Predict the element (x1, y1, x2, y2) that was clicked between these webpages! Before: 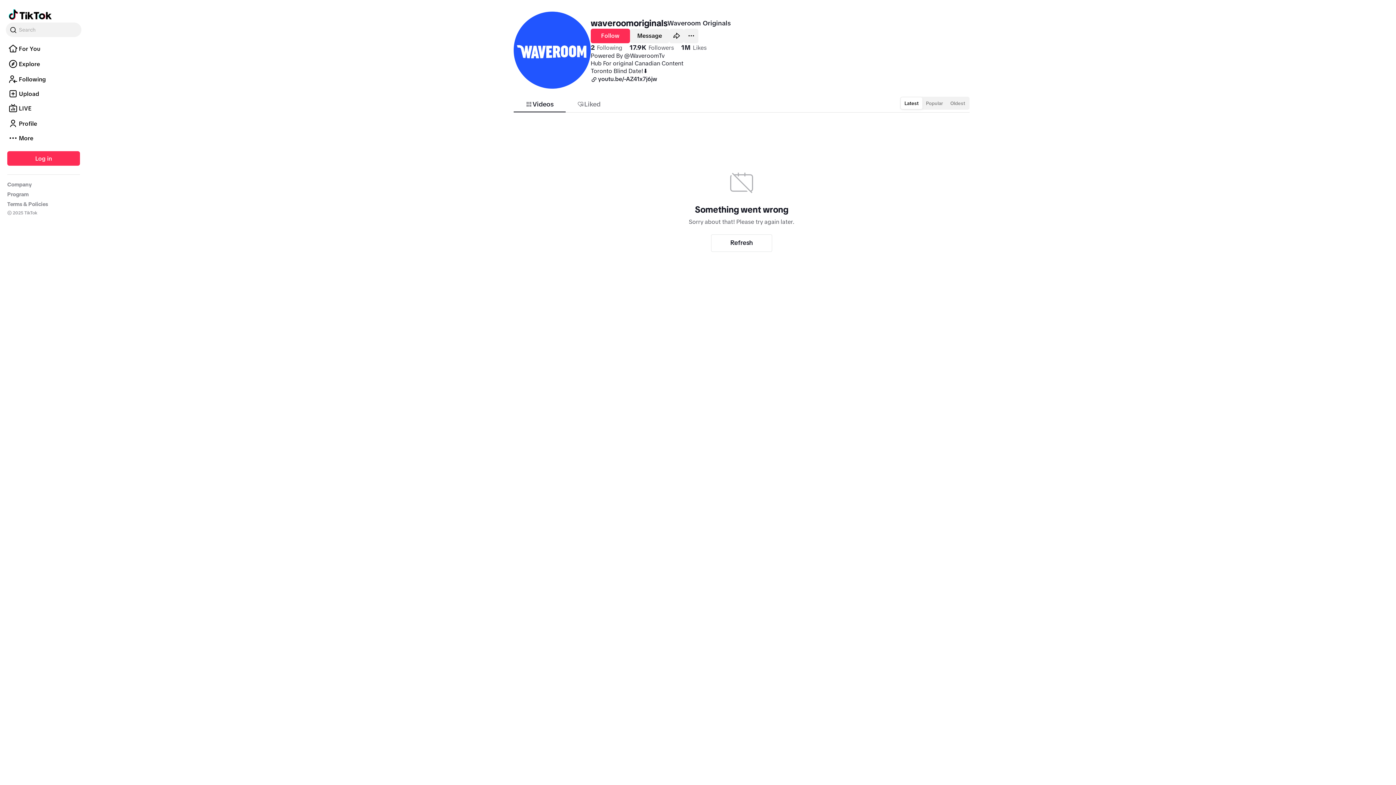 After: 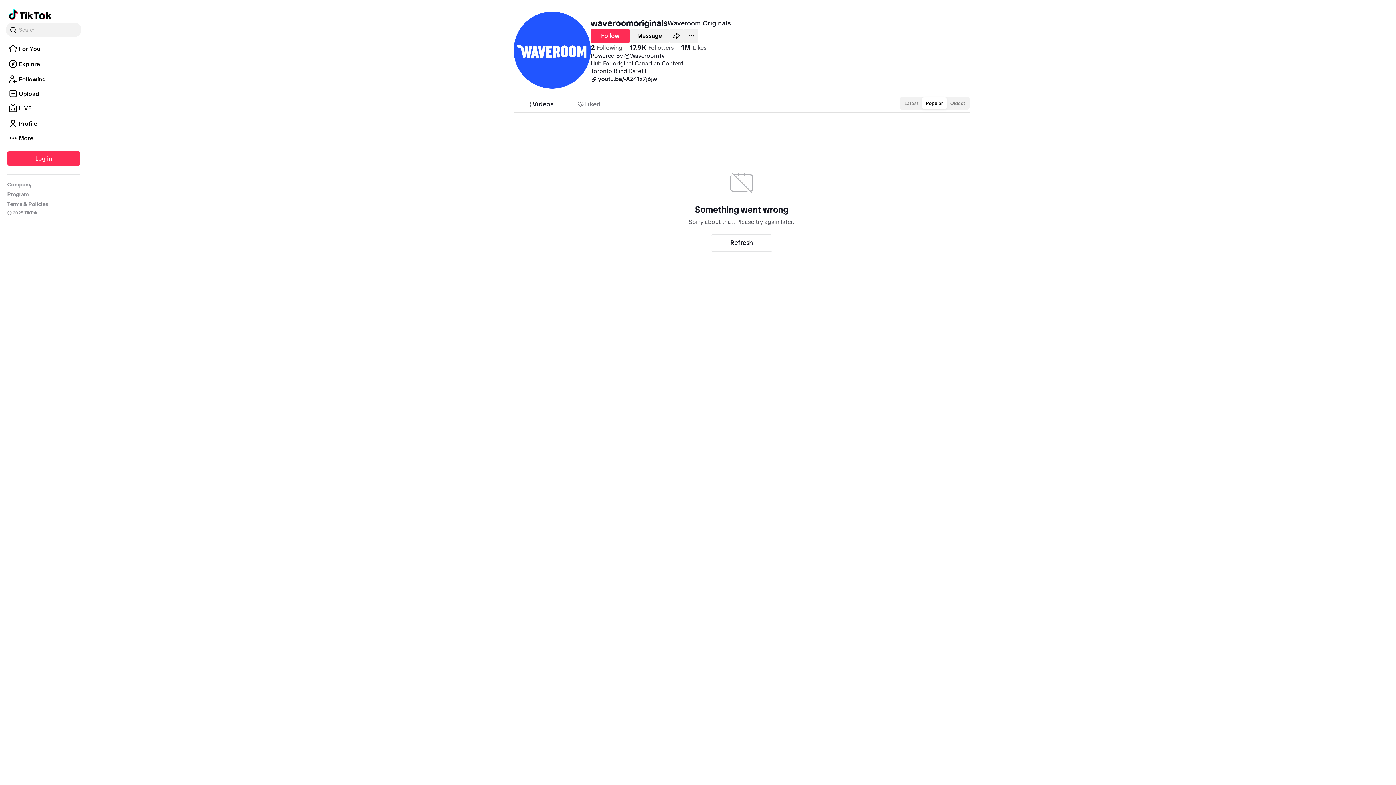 Action: label: Popular bbox: (922, 148, 946, 160)